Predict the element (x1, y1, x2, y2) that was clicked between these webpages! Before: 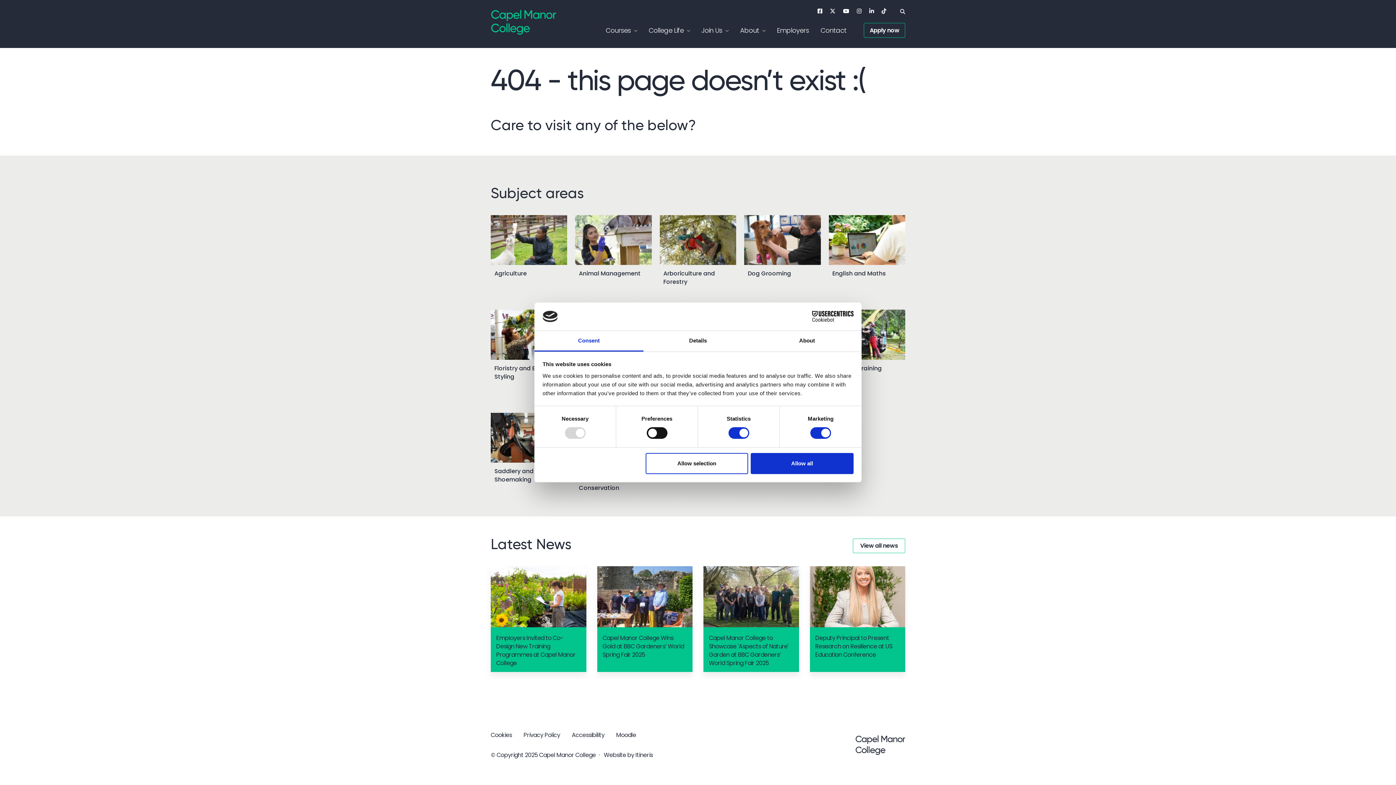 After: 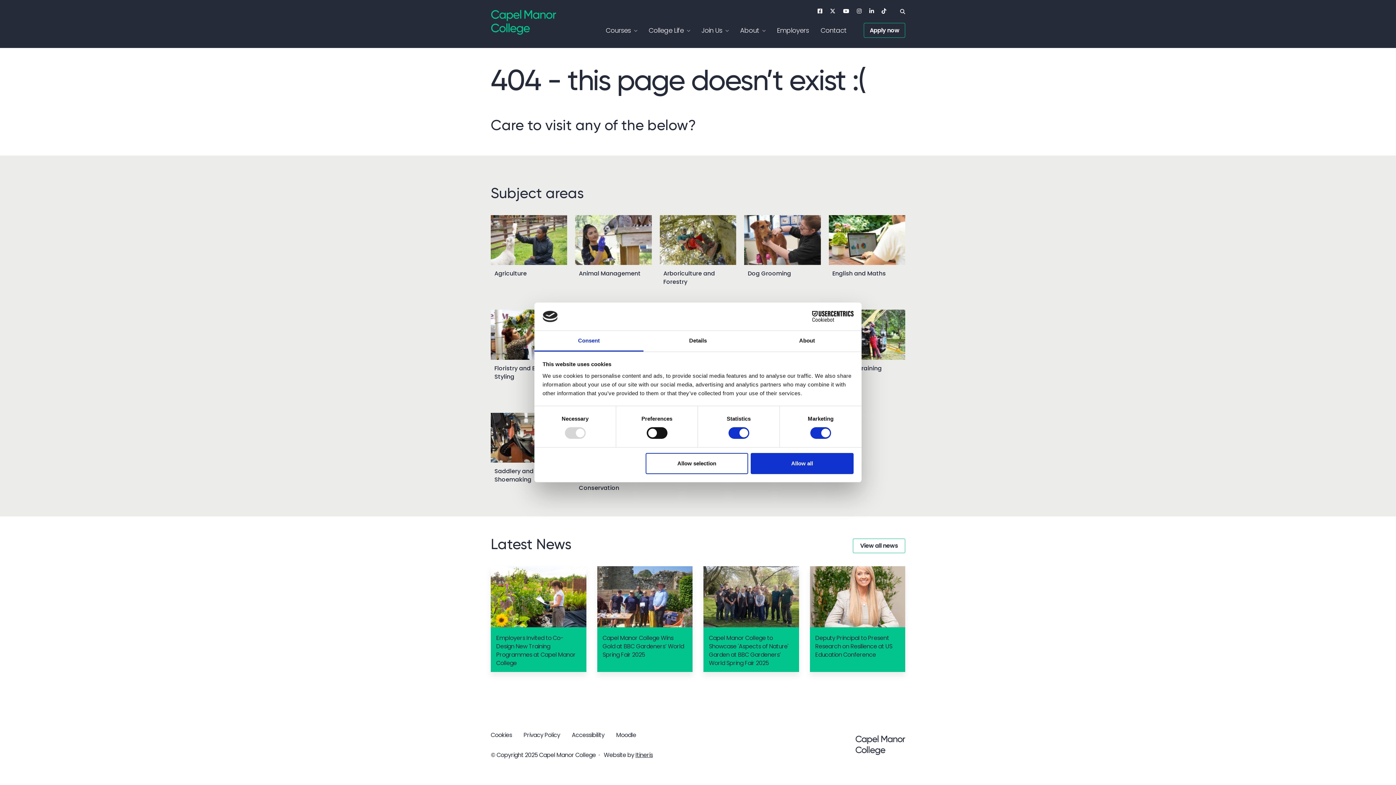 Action: bbox: (635, 751, 653, 759) label: Itineris